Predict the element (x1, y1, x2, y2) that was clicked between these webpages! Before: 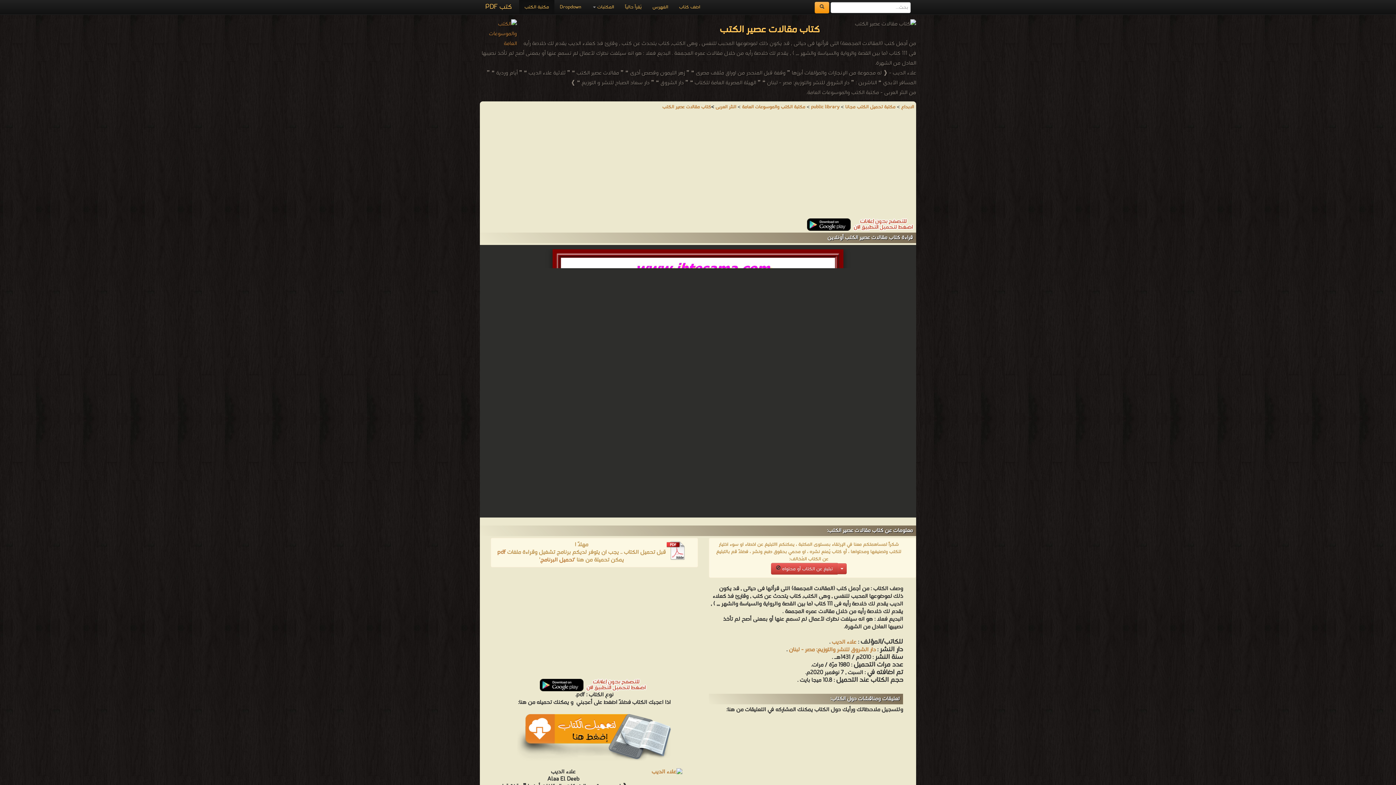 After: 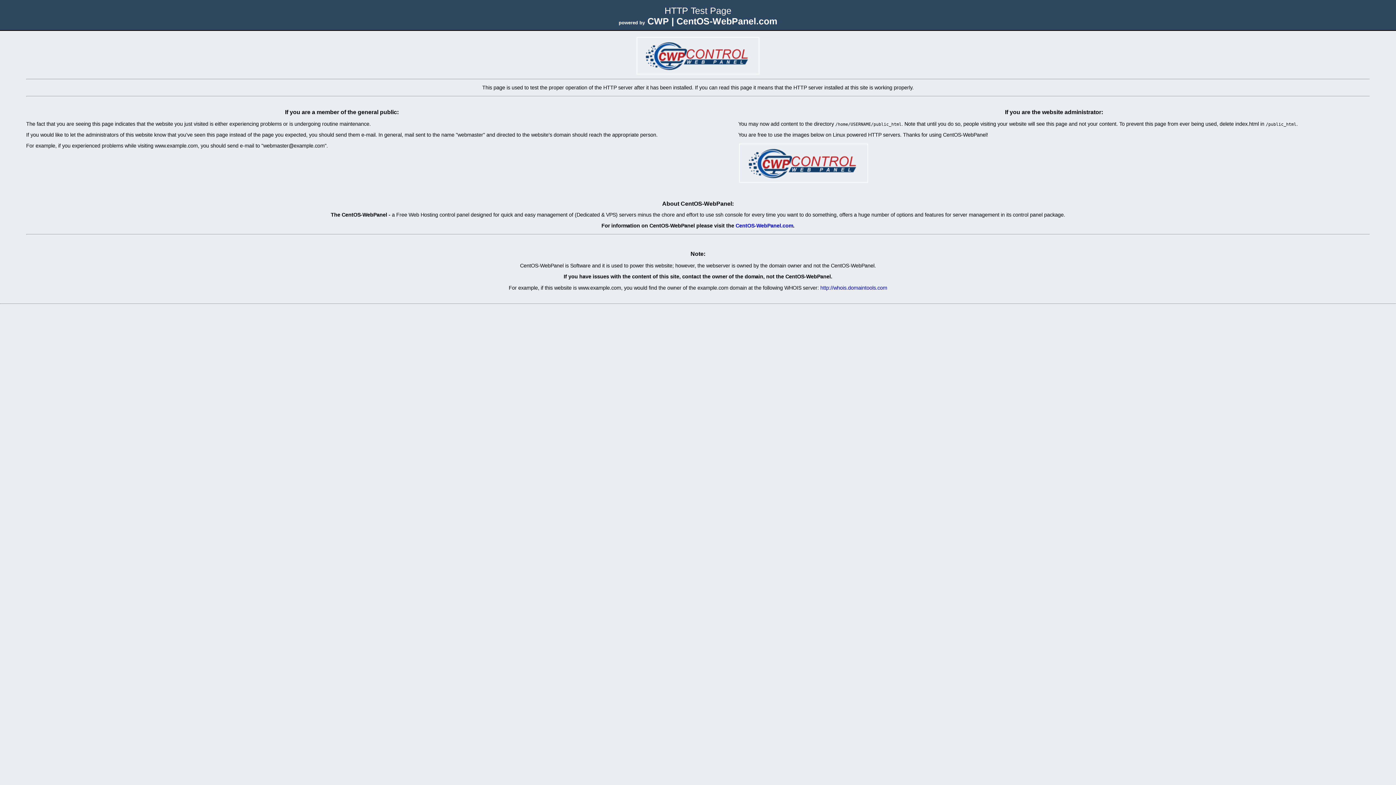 Action: bbox: (901, 102, 914, 111) label: الابداع